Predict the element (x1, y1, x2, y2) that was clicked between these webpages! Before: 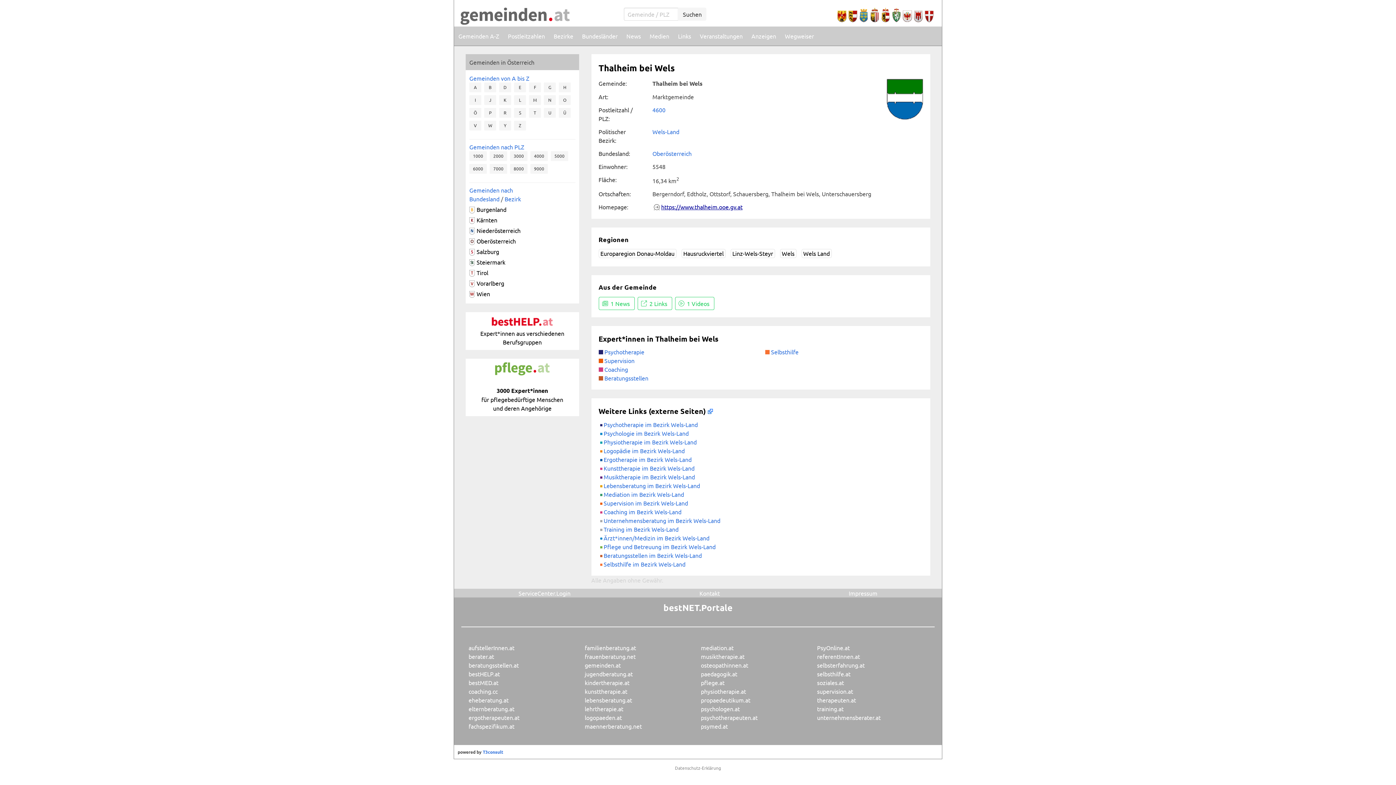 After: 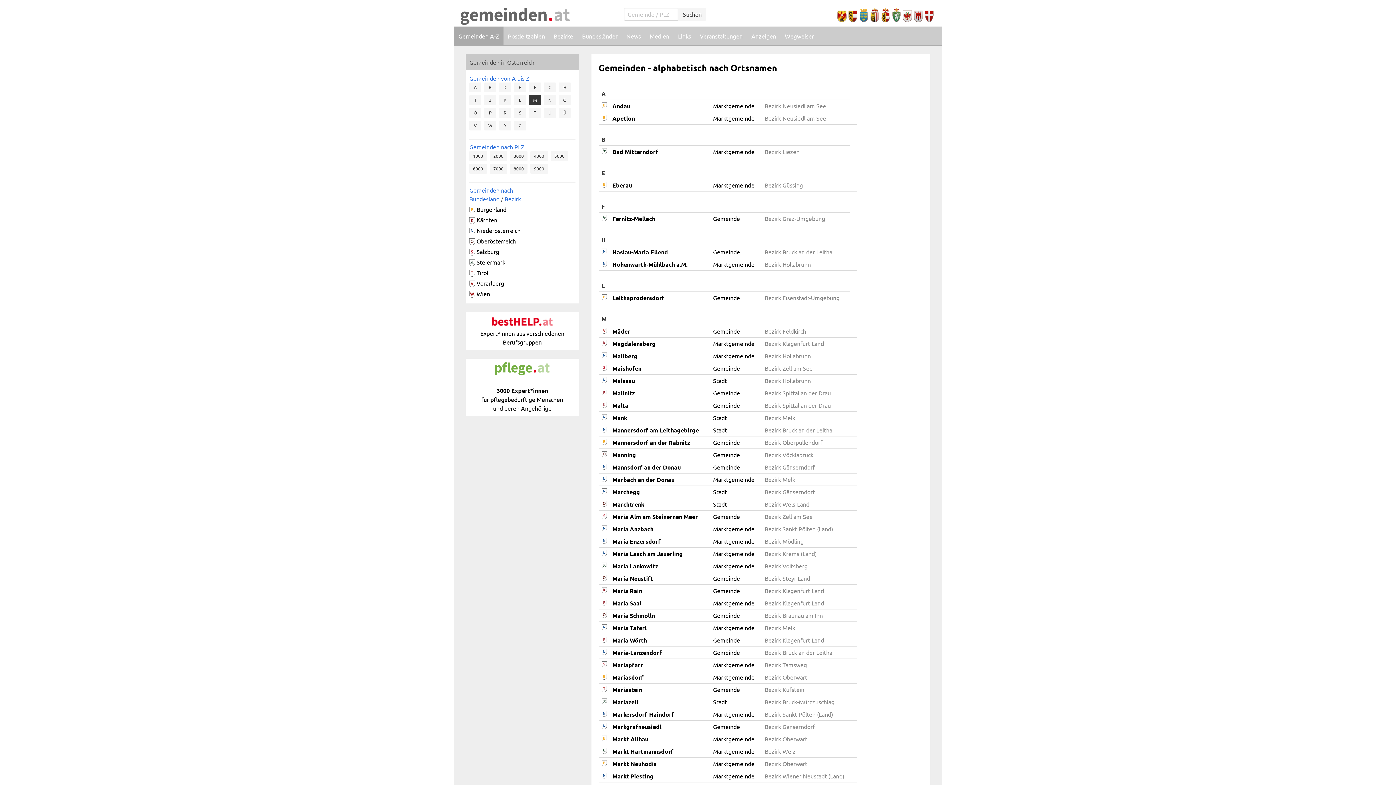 Action: bbox: (529, 95, 541, 104) label: M